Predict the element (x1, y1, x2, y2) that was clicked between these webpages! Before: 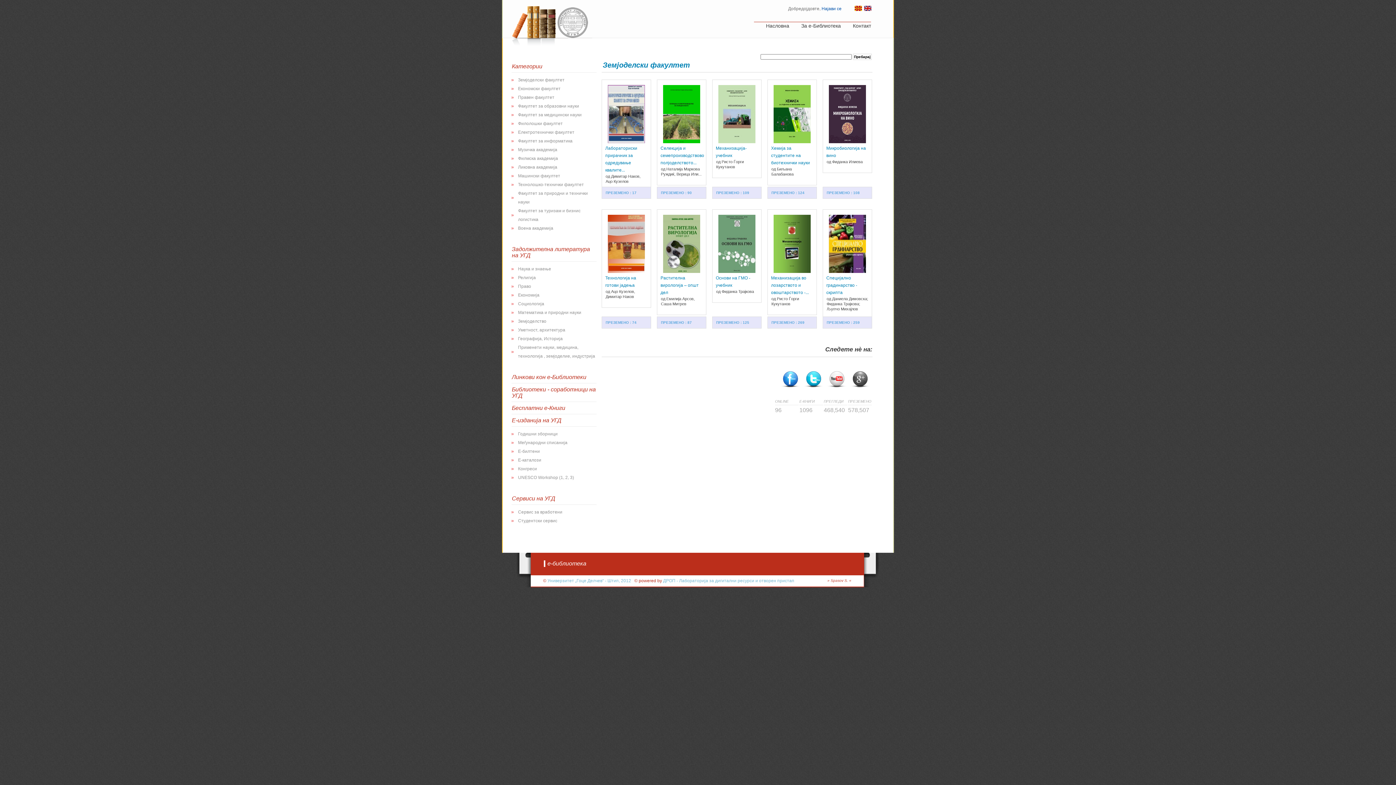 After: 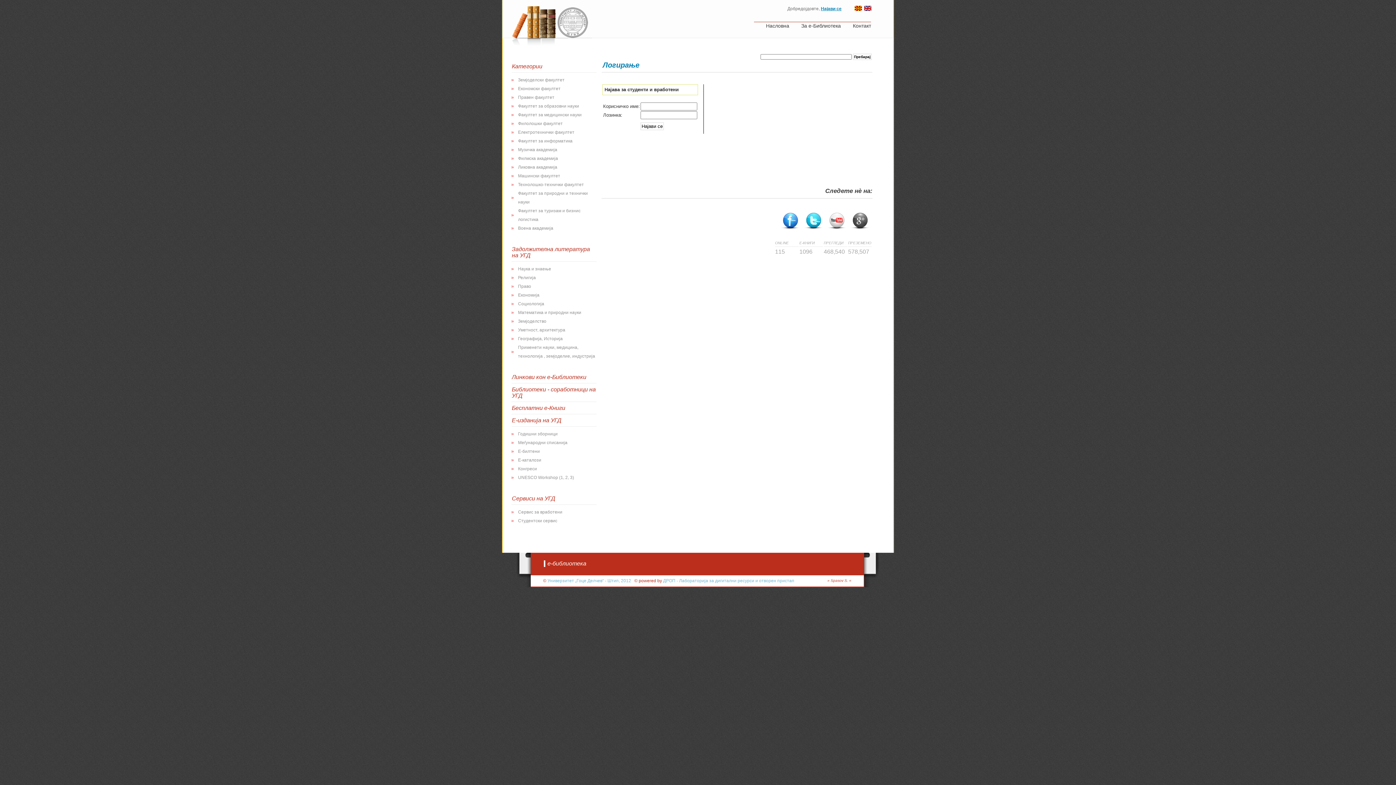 Action: label: Најави се bbox: (821, 6, 841, 11)